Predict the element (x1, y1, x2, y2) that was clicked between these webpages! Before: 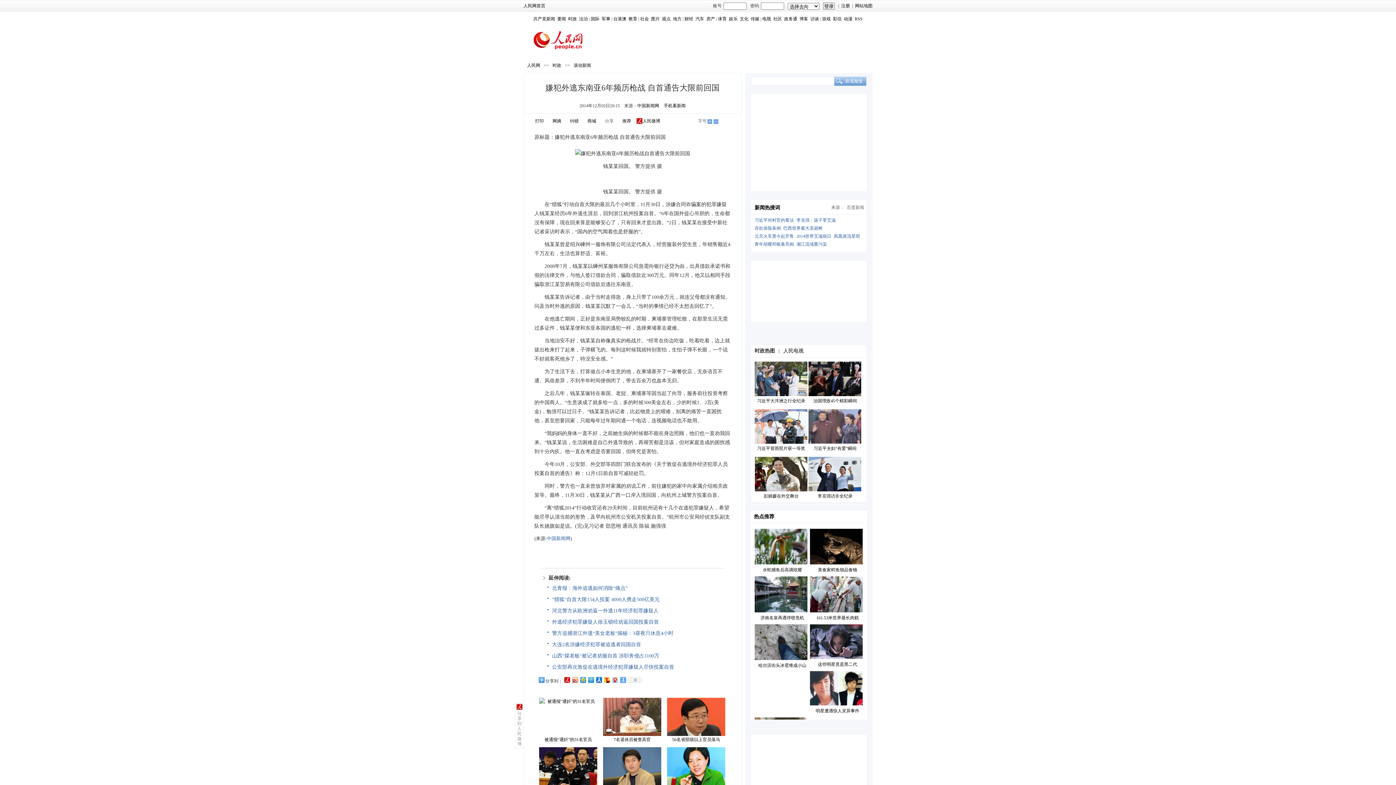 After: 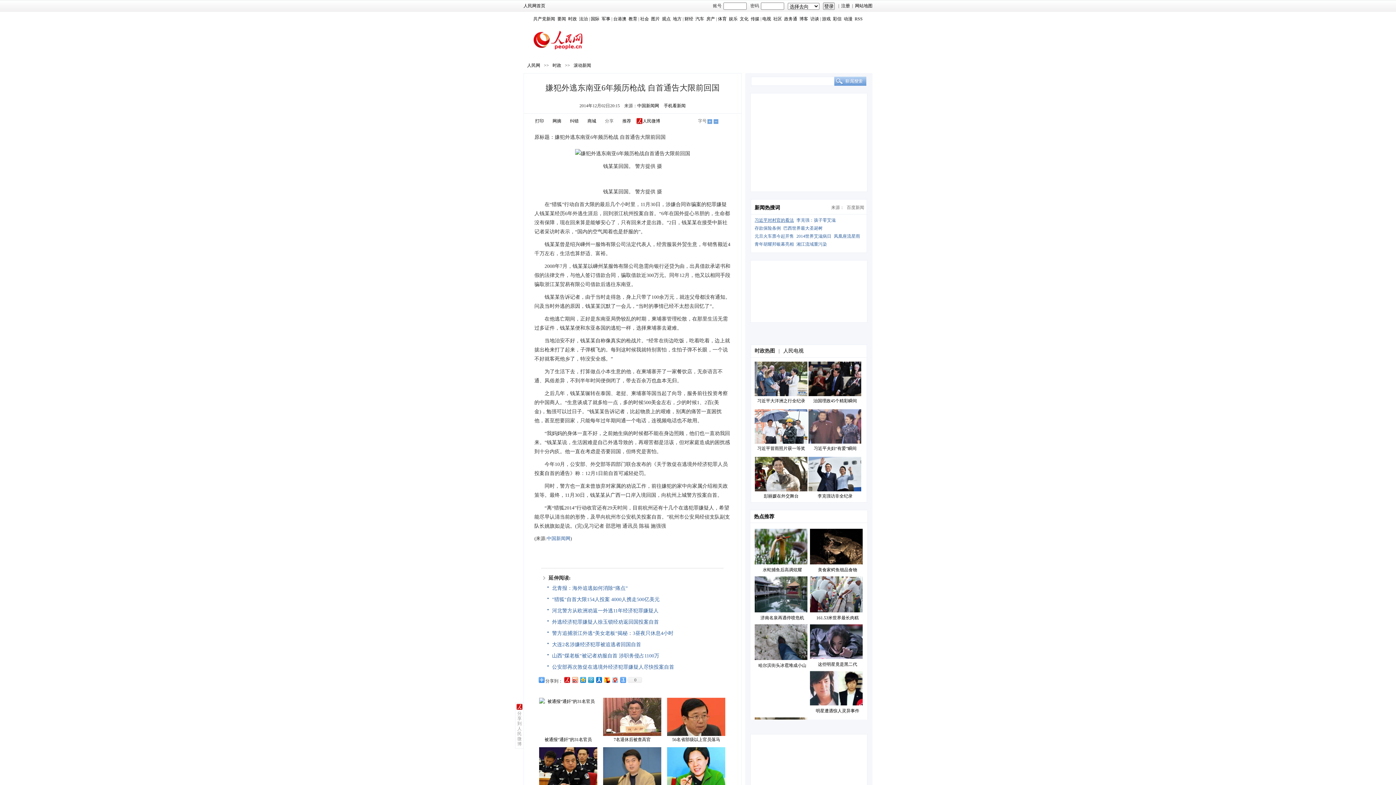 Action: label: 习近平对村官的看法 bbox: (754, 217, 794, 222)